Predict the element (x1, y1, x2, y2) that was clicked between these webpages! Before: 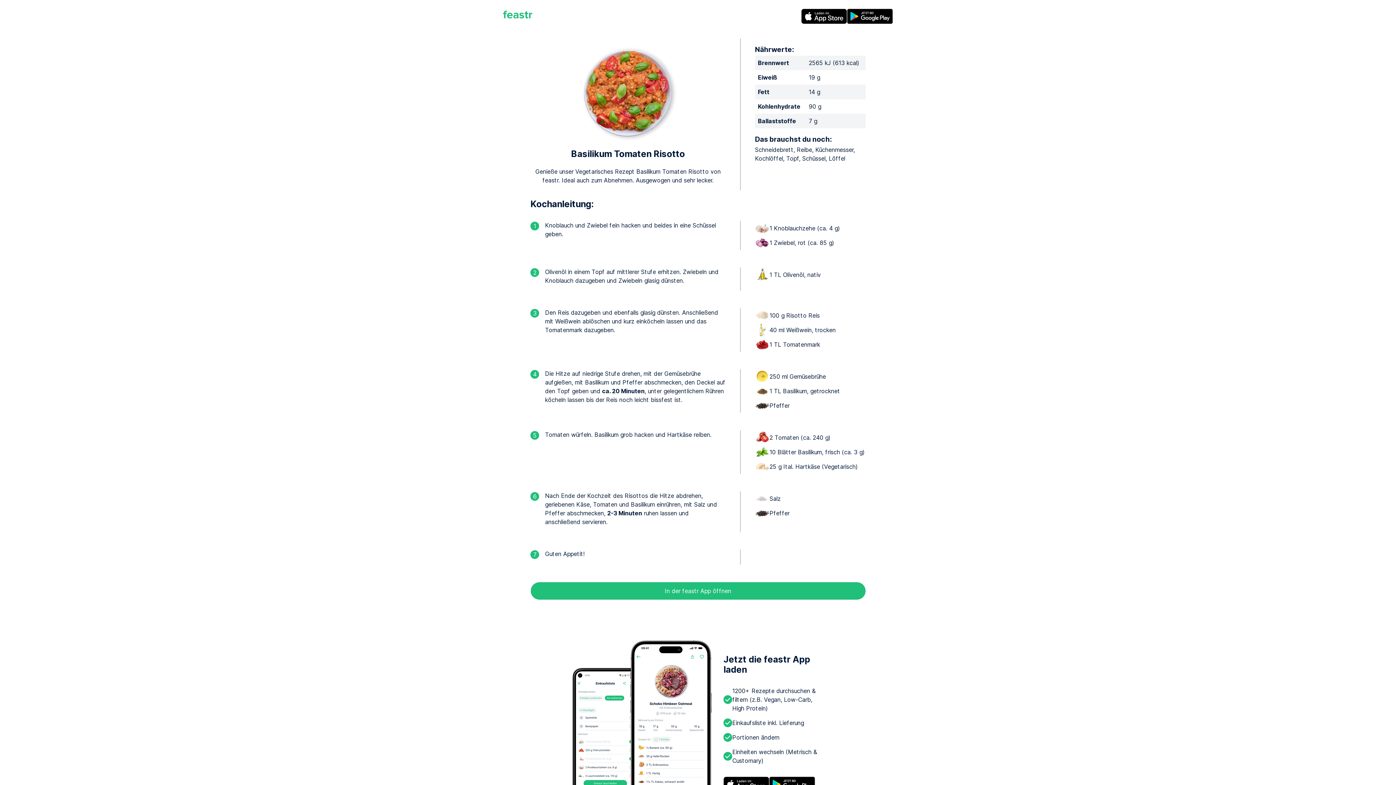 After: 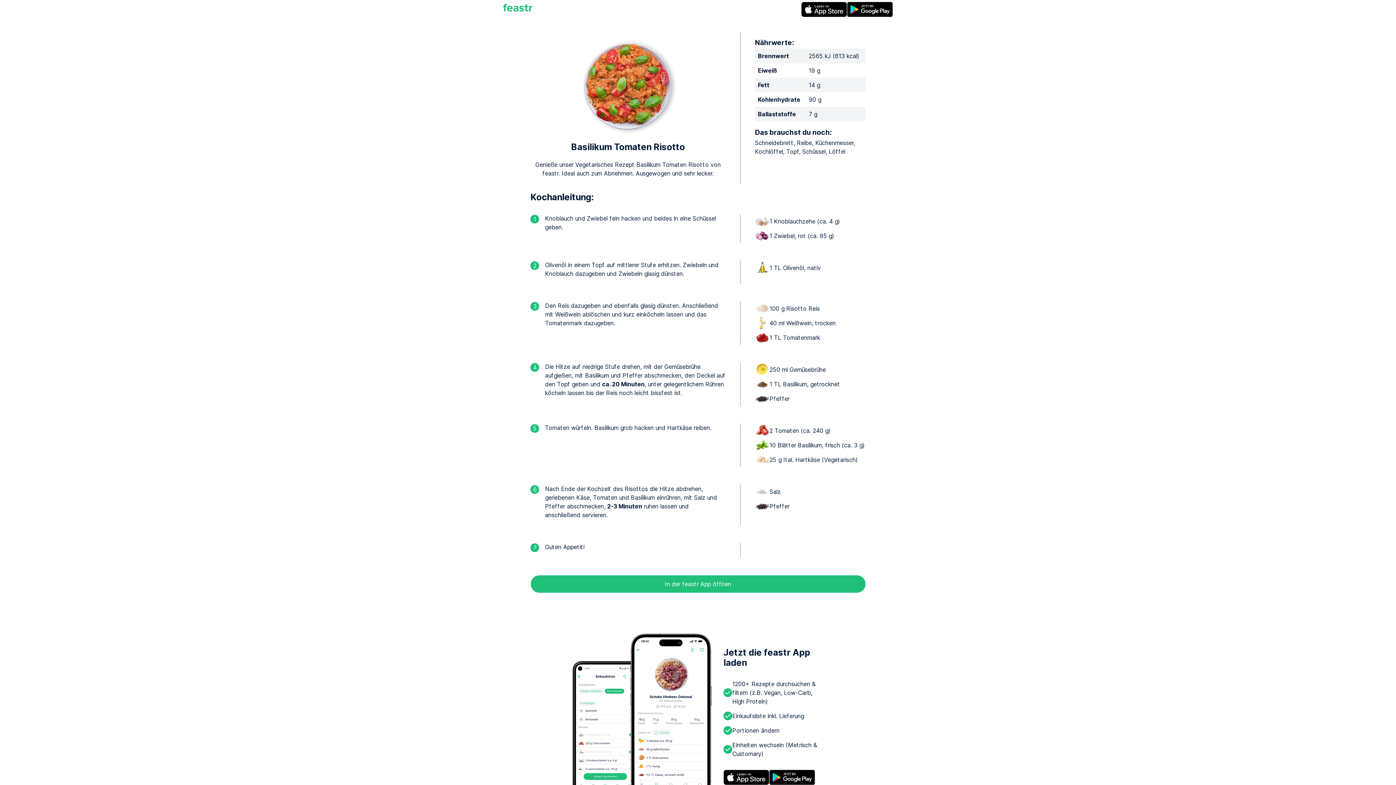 Action: label: Google Play Store bbox: (769, 777, 815, 792)